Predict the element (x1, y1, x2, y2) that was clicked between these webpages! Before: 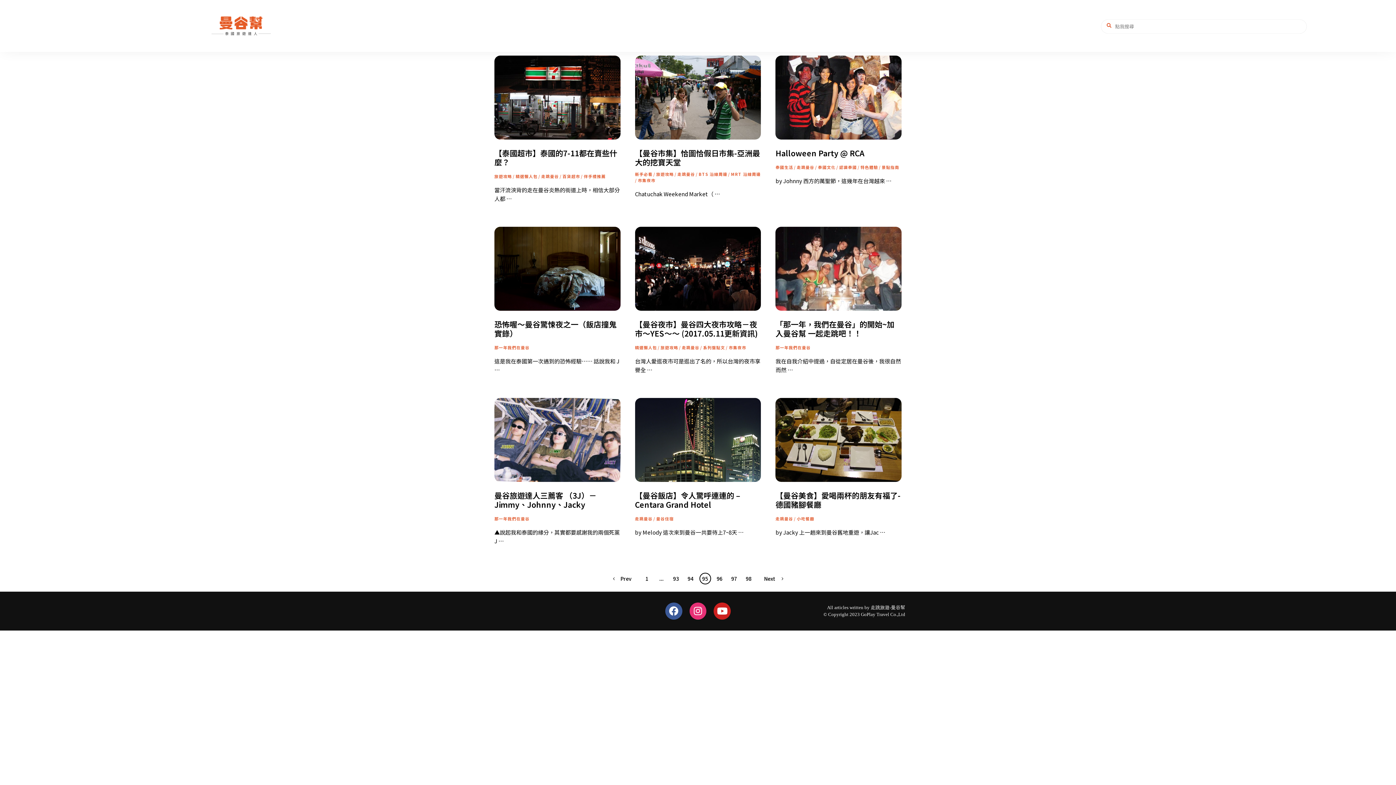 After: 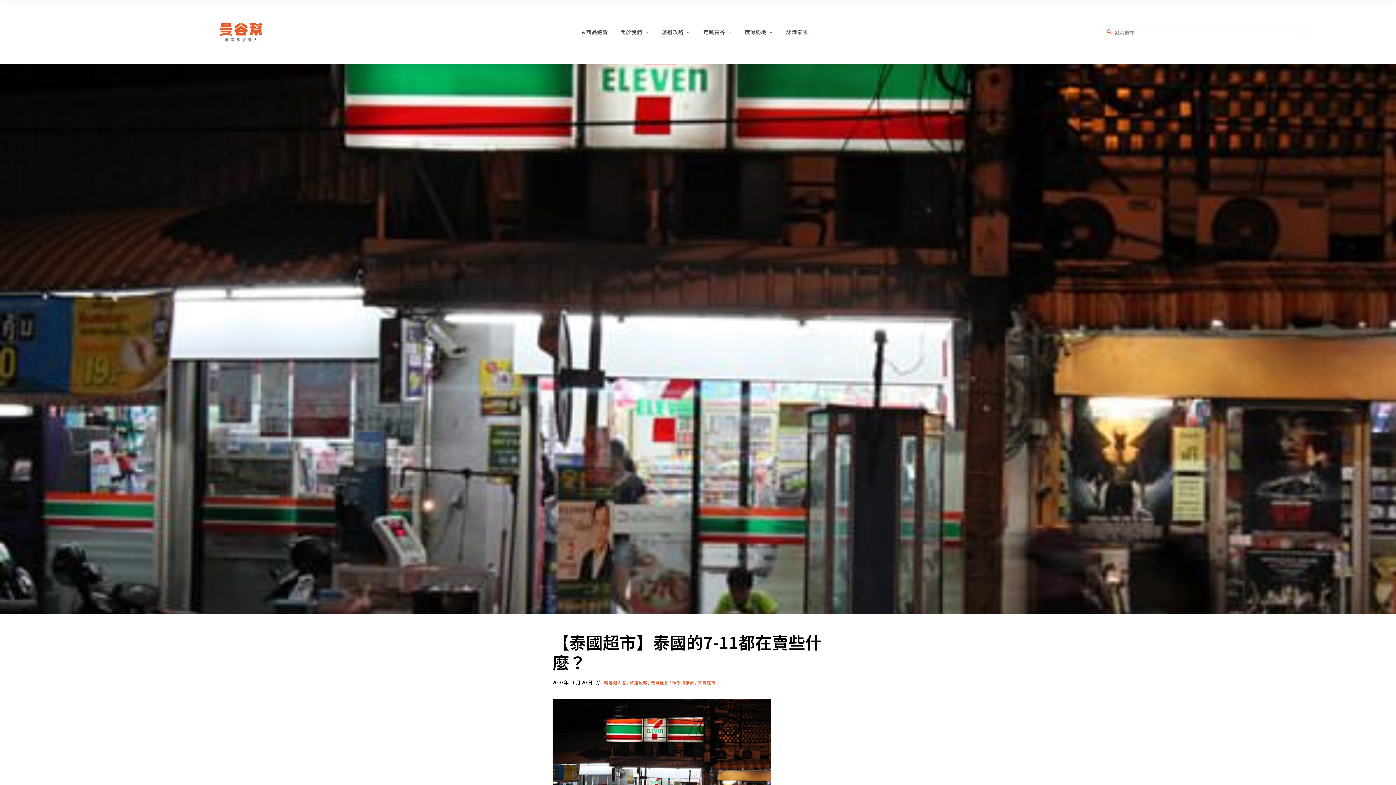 Action: label: 【泰國超市】泰國的7-11都在賣些什麼？ bbox: (494, 147, 617, 167)